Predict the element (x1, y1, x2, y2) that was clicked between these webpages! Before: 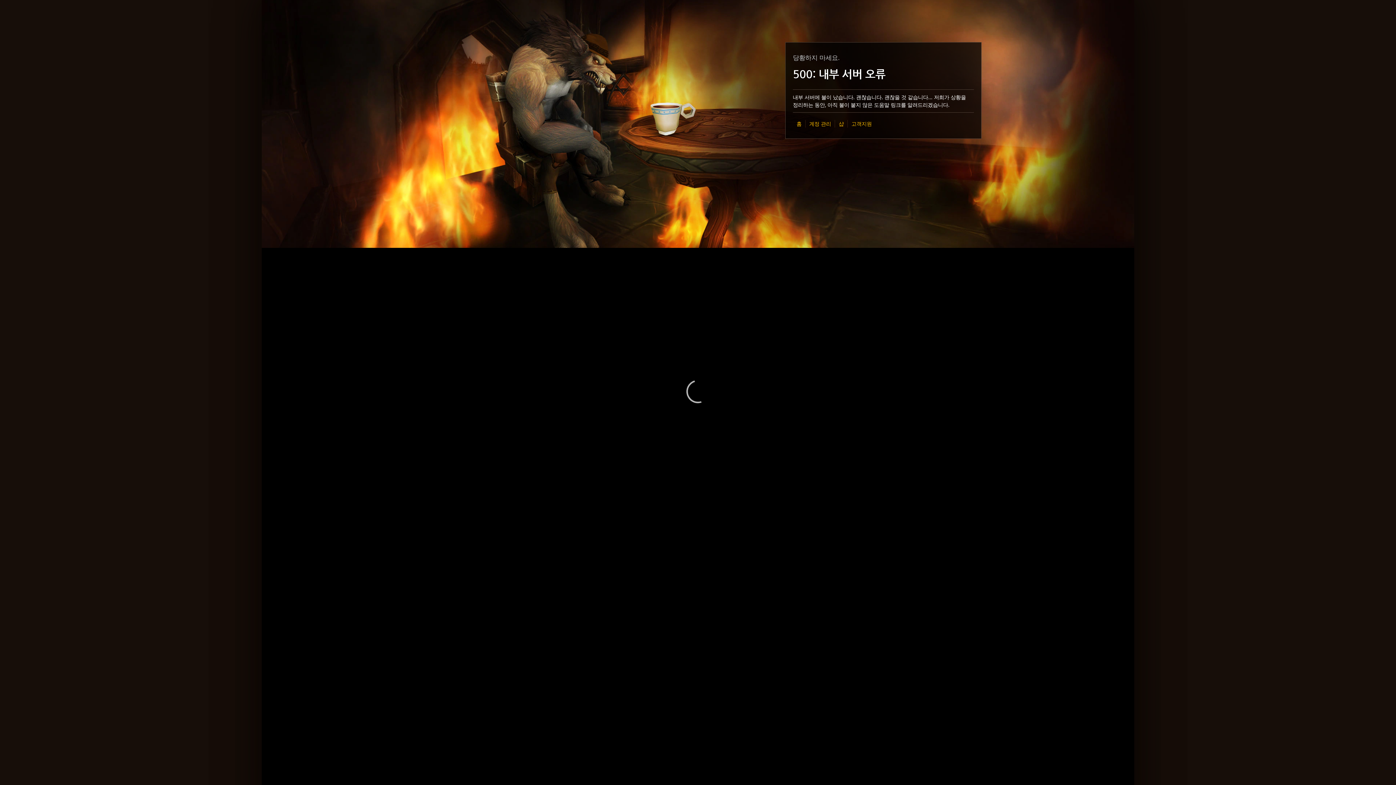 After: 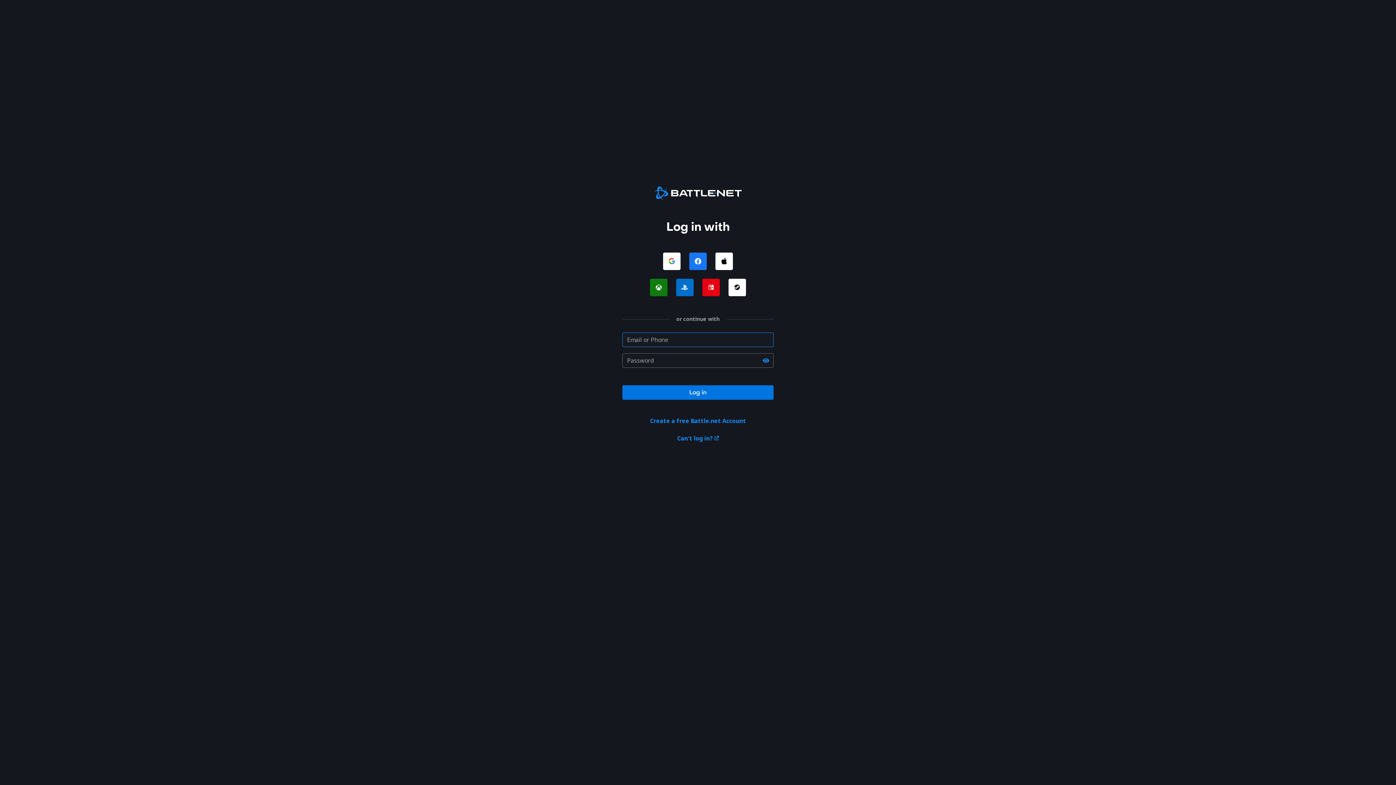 Action: label: 계정 관리 bbox: (809, 120, 831, 127)